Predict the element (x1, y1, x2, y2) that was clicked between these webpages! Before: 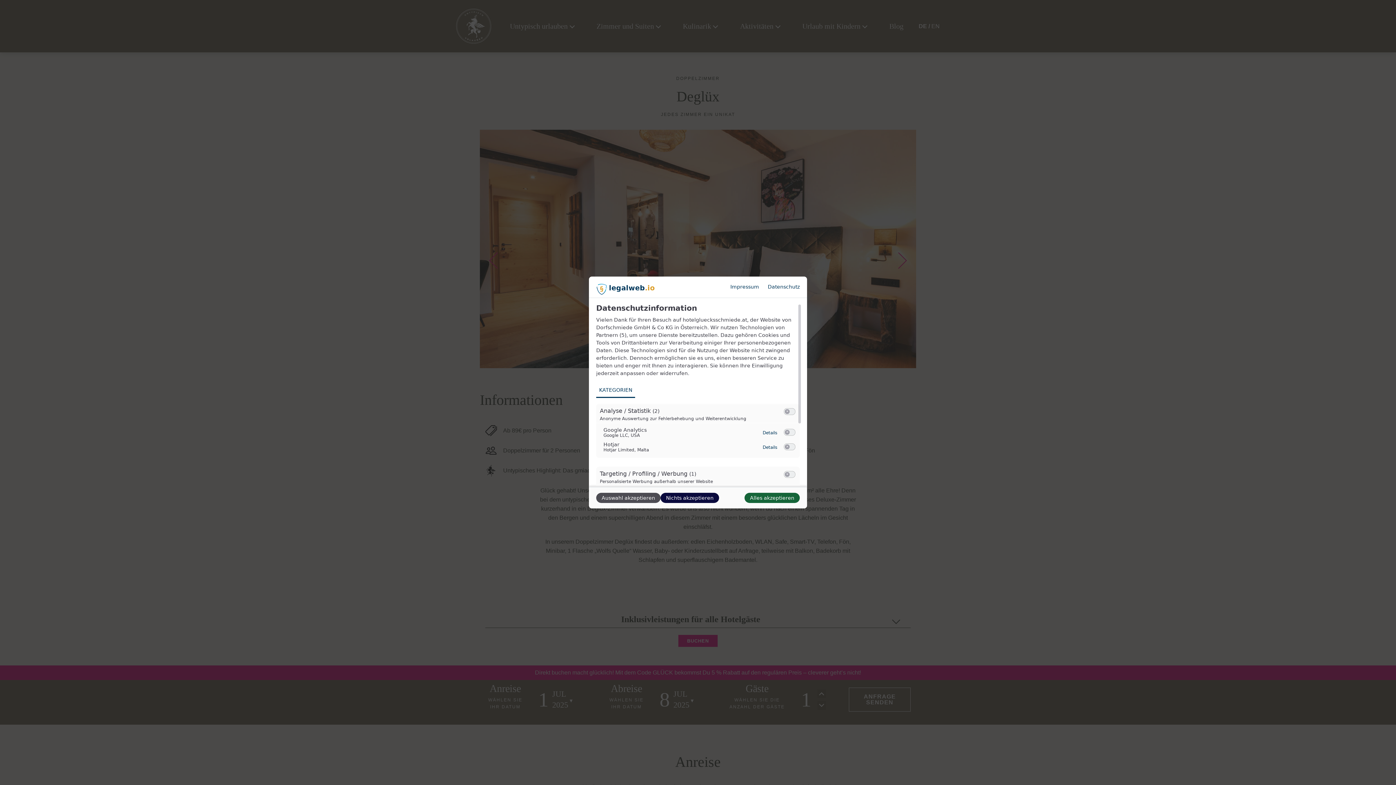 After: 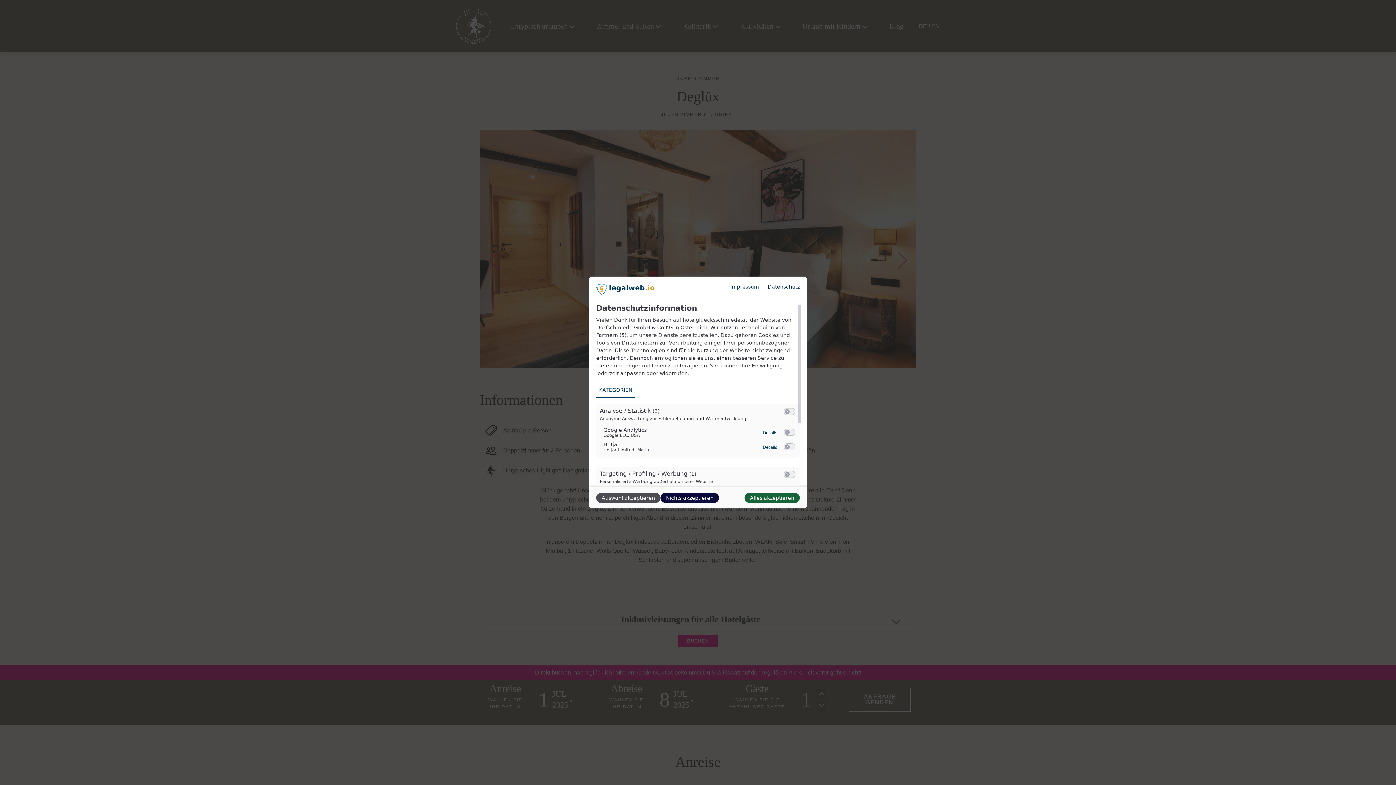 Action: label: Link zur Datenschutzerklärung bbox: (768, 284, 800, 289)